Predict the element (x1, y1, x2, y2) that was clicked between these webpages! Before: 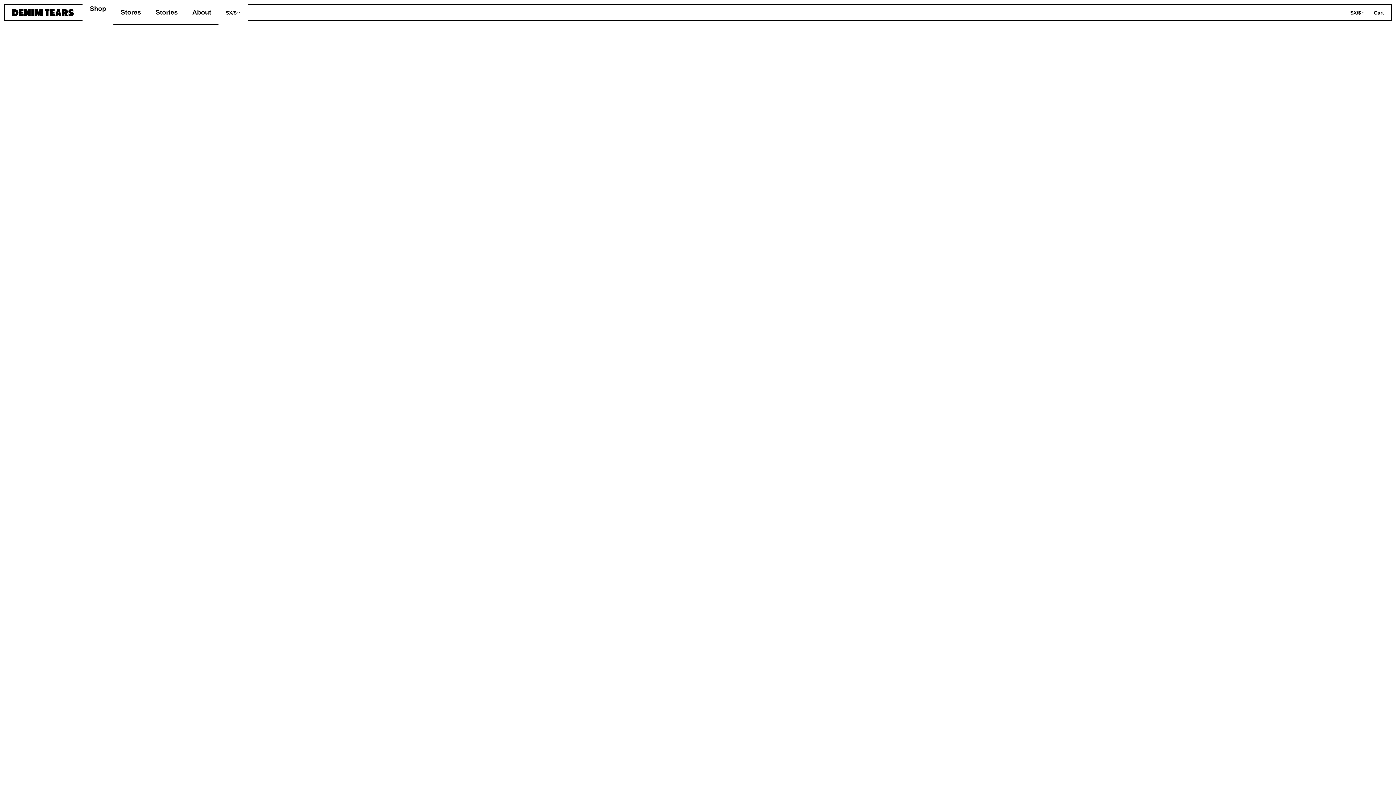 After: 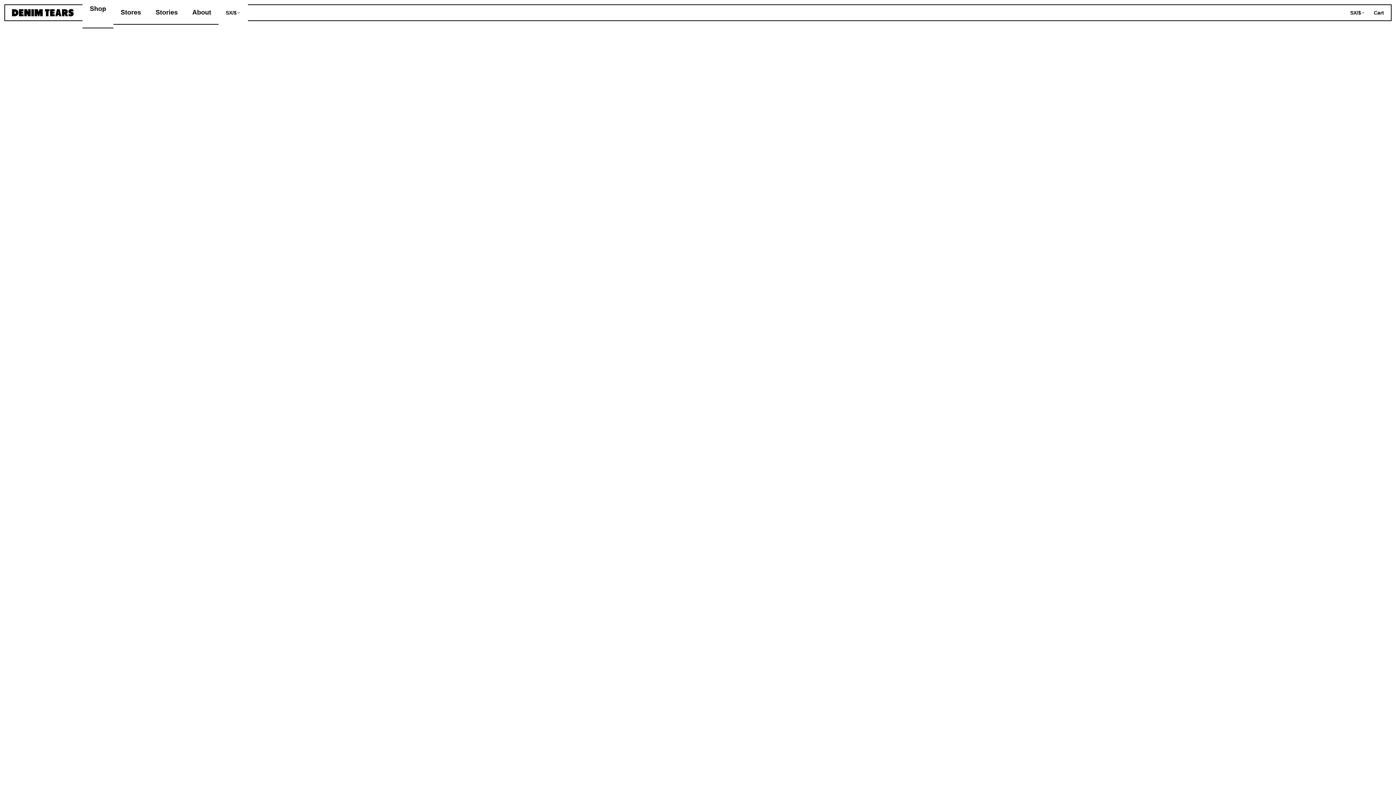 Action: label: Shop bbox: (82, -2, 113, 20)